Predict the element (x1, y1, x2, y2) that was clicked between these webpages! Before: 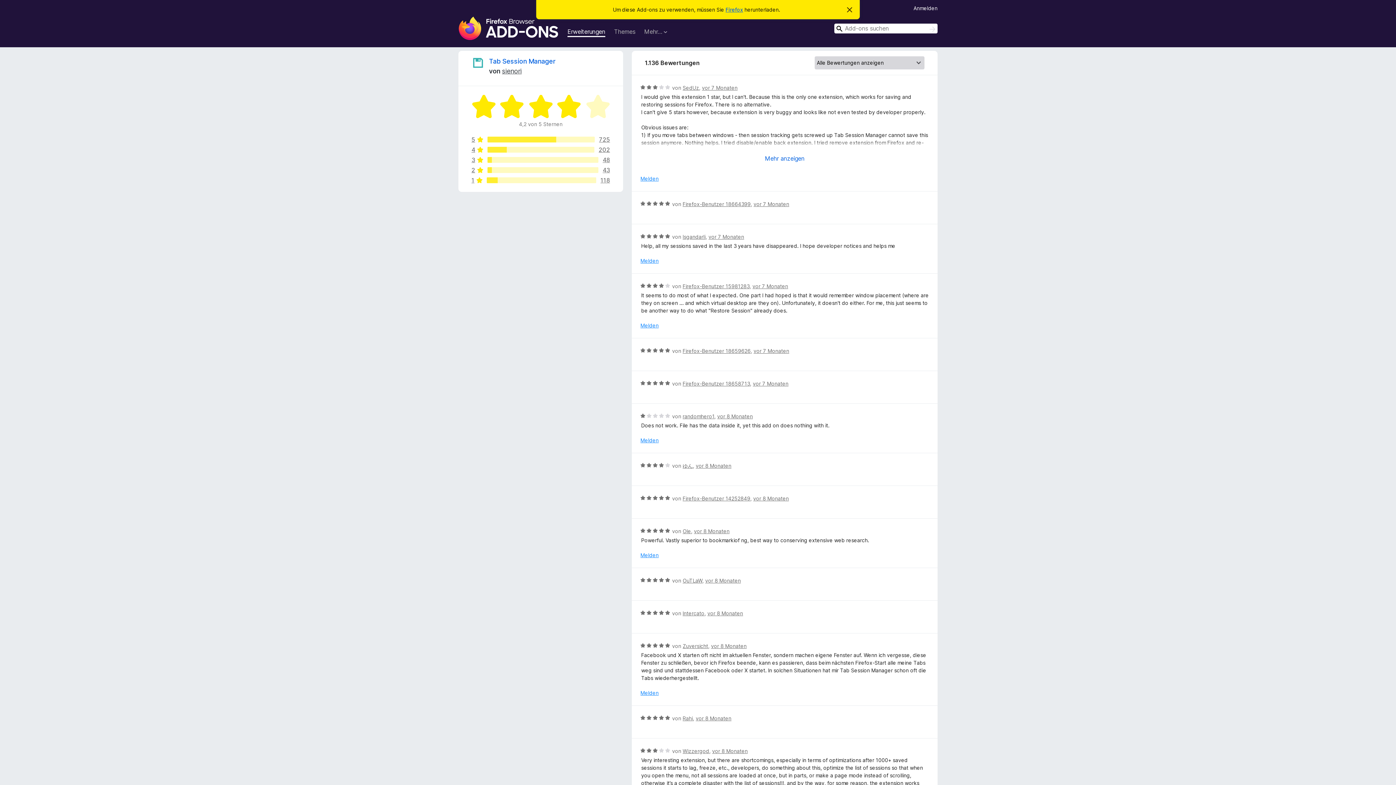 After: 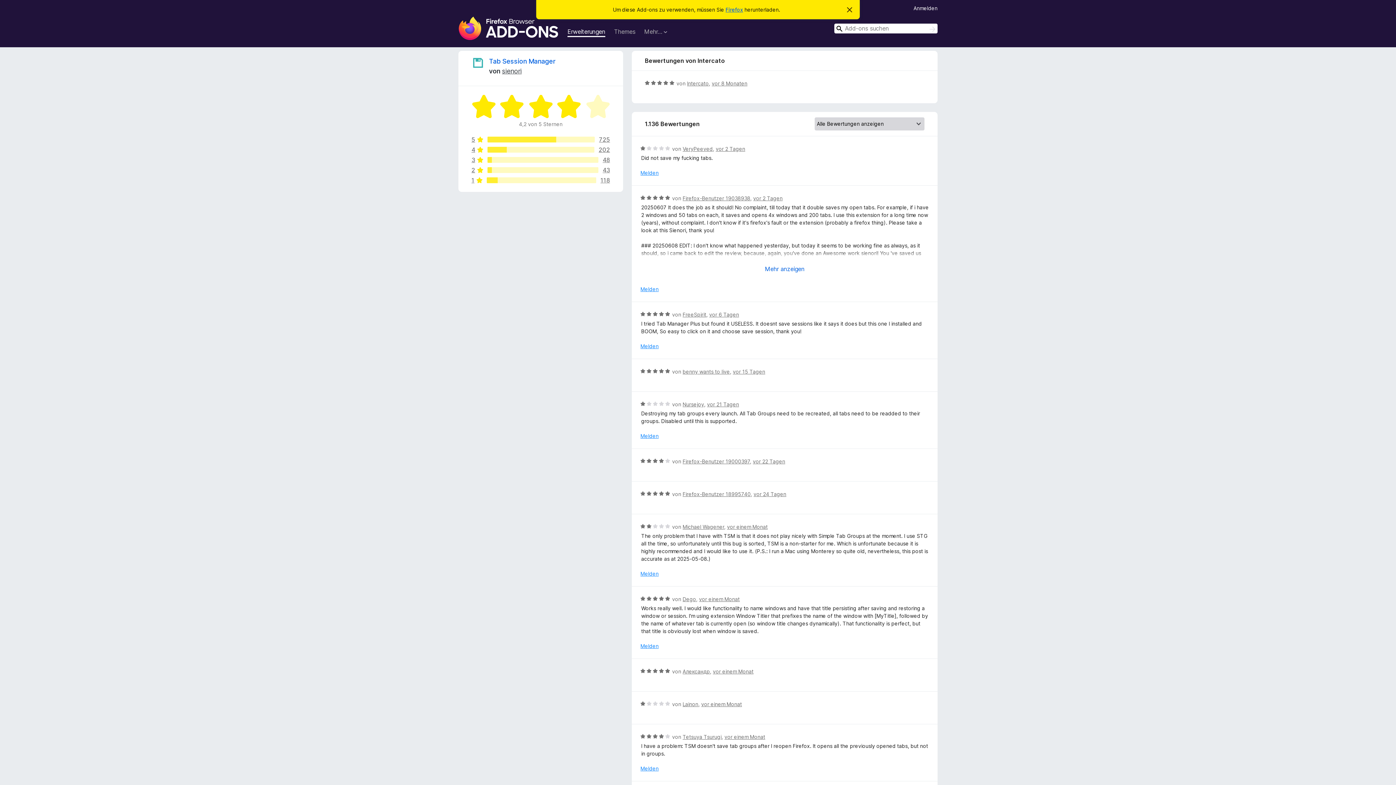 Action: bbox: (707, 610, 743, 616) label: vor 8 Monaten